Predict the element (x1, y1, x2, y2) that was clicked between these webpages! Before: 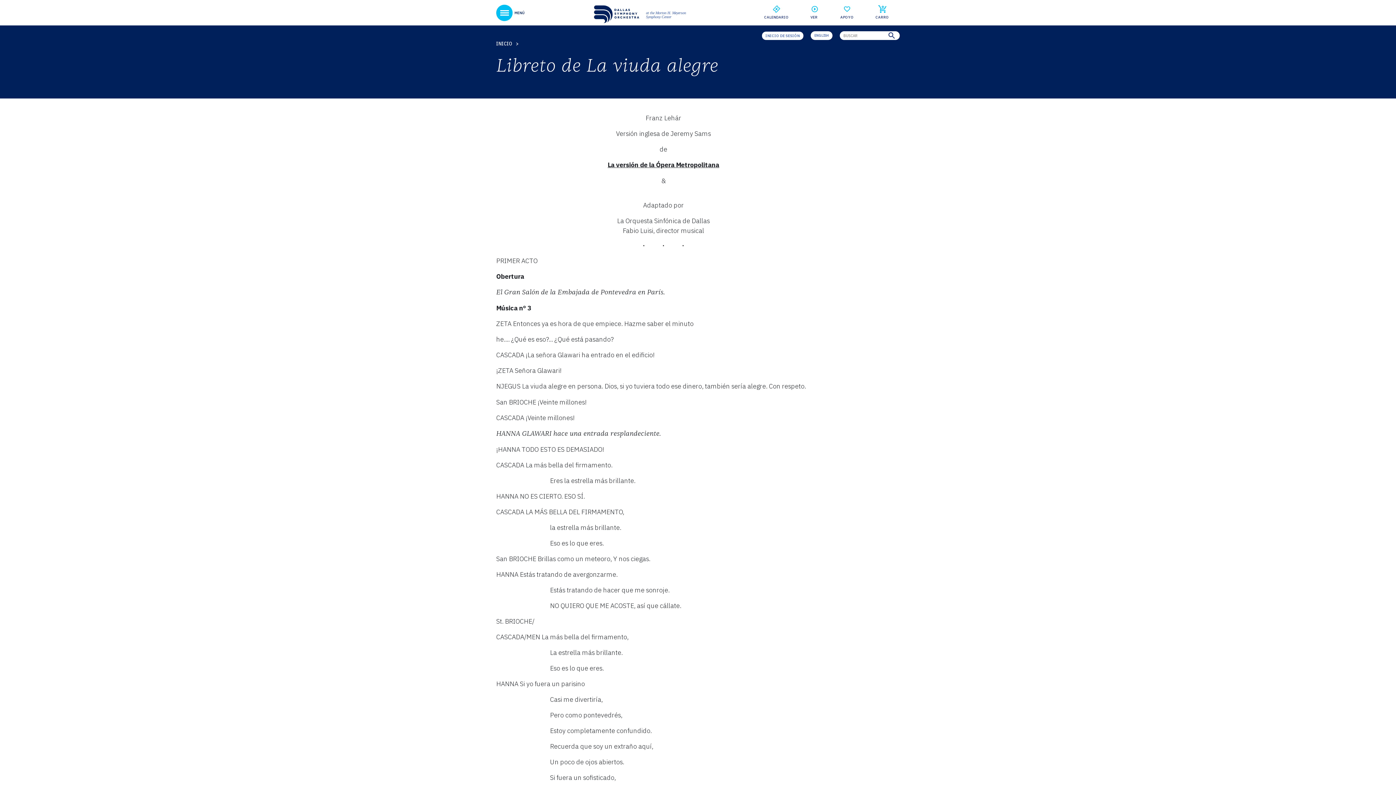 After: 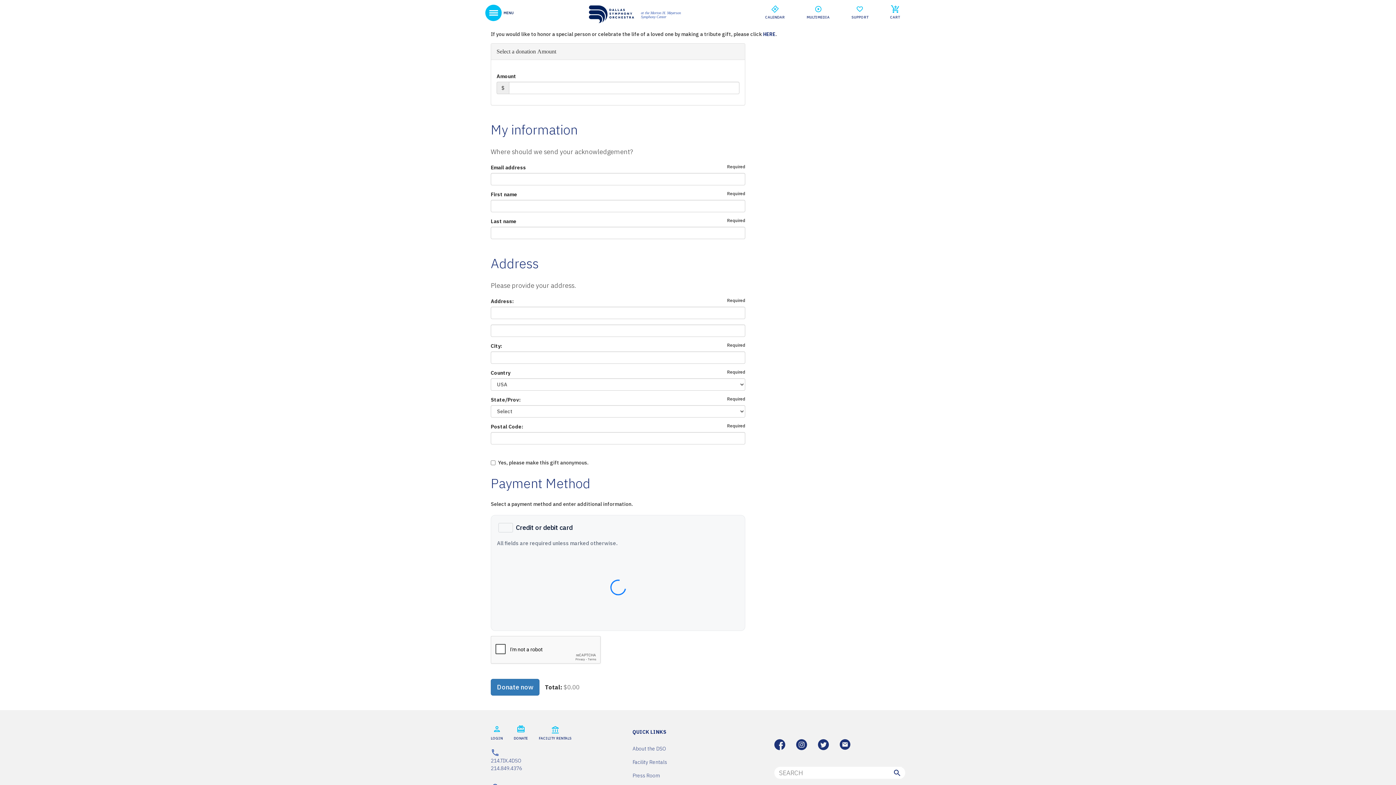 Action: bbox: (840, 4, 853, 20) label: APOYO